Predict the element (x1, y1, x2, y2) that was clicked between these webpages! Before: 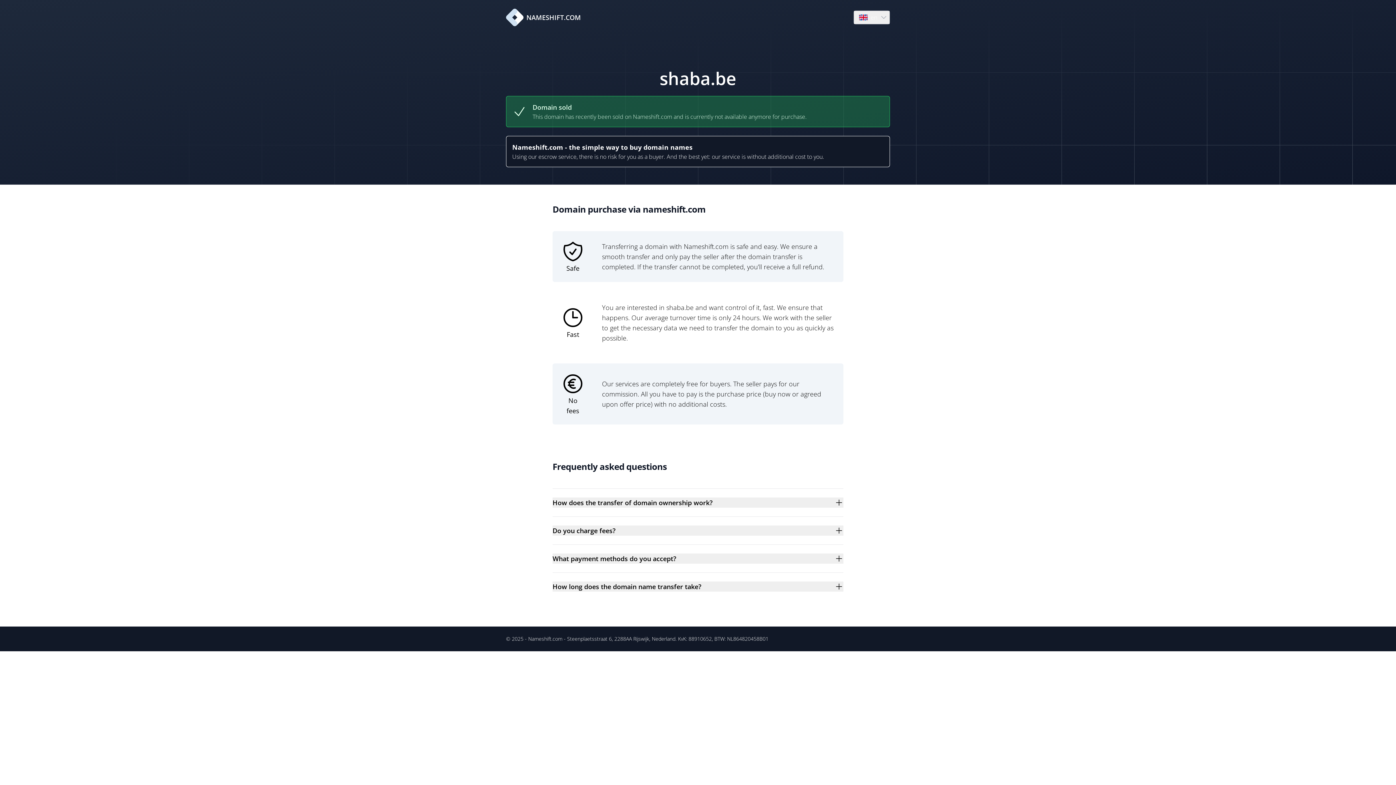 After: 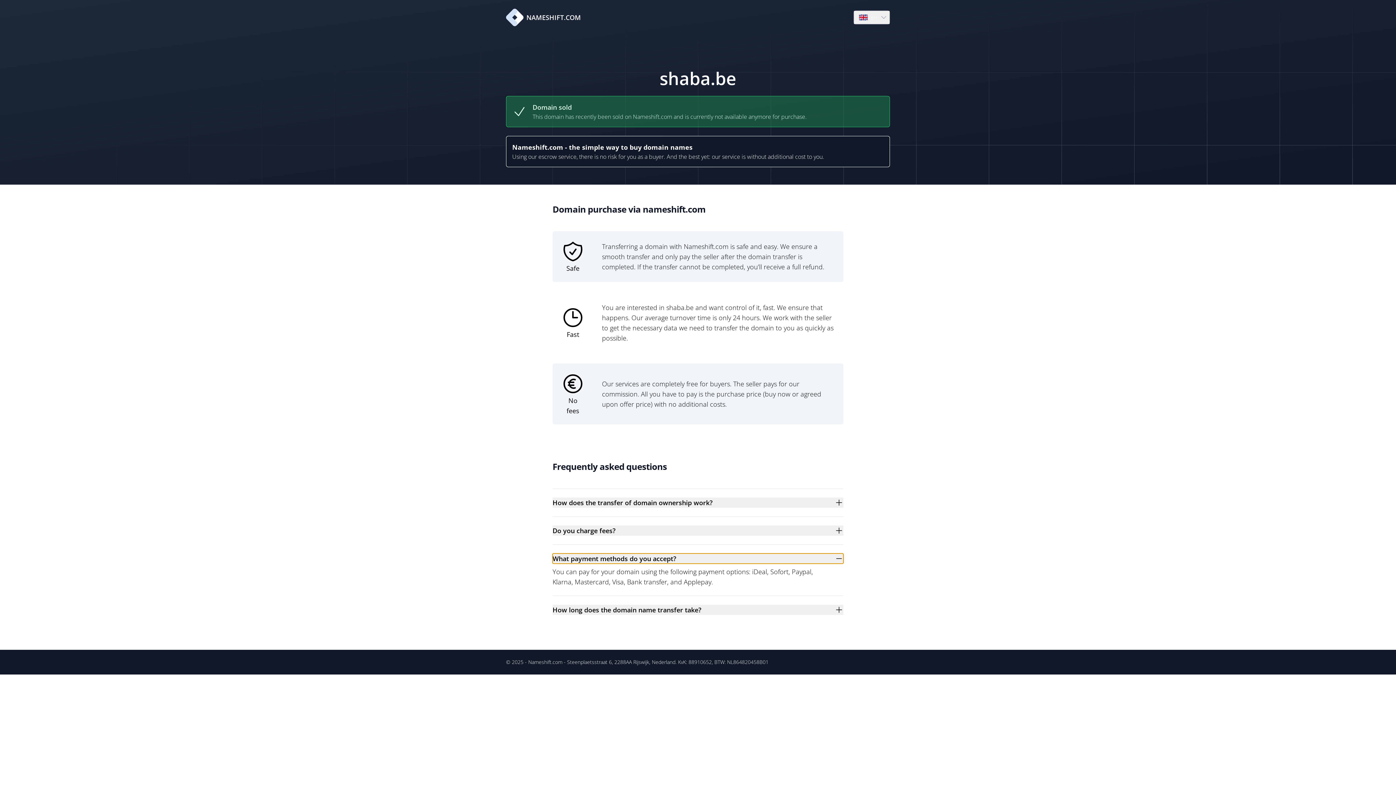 Action: bbox: (552, 553, 843, 564) label: What payment methods do you accept?